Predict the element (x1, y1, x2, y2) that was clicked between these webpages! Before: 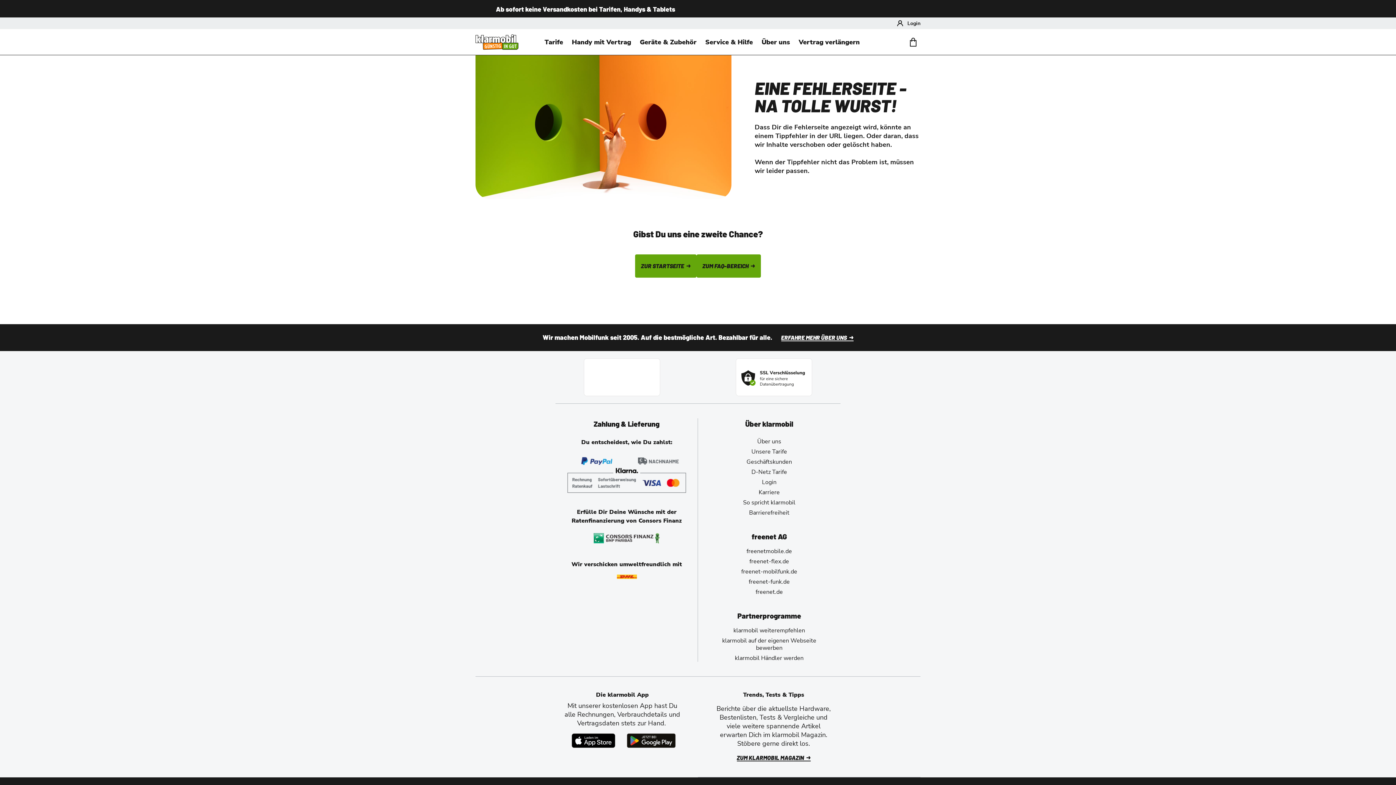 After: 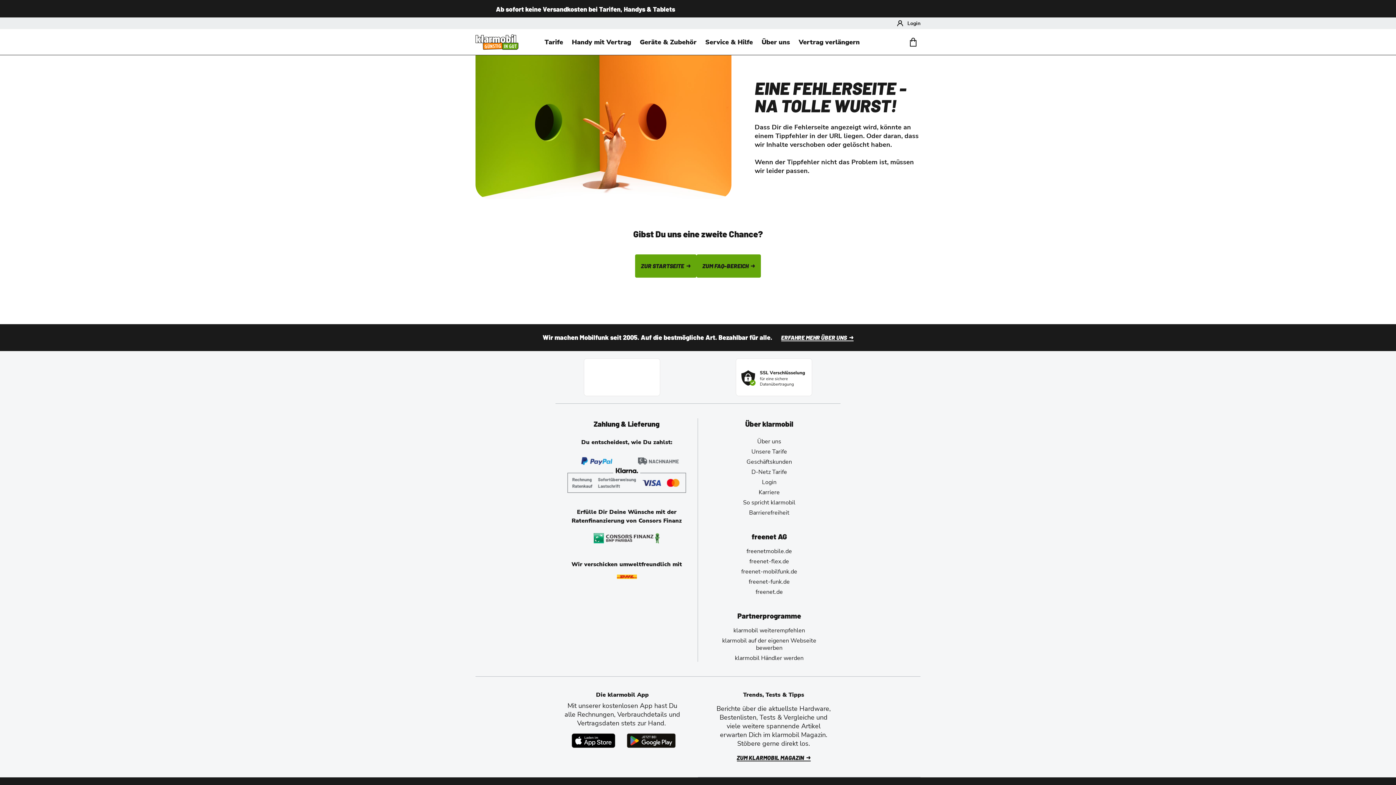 Action: bbox: (755, 588, 783, 596) label: freenet.de